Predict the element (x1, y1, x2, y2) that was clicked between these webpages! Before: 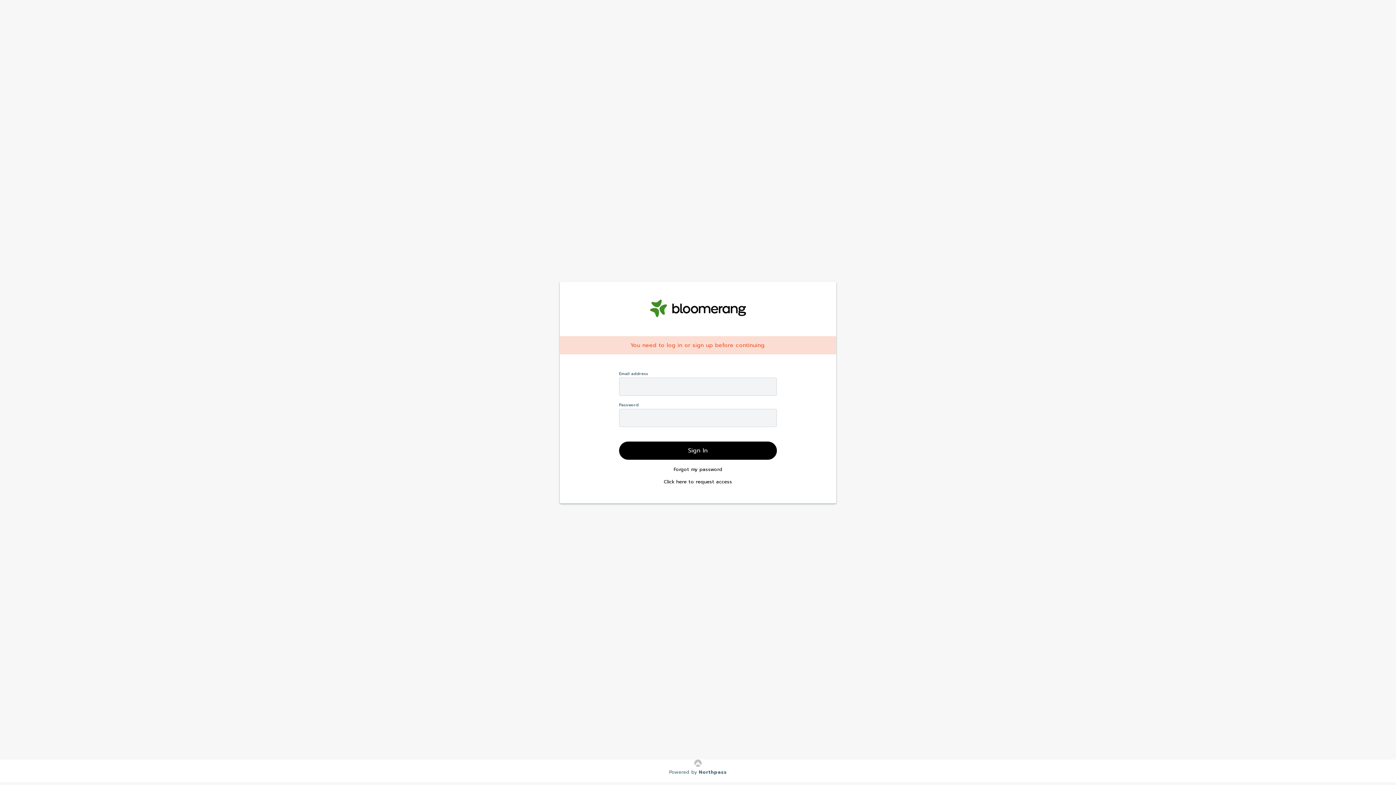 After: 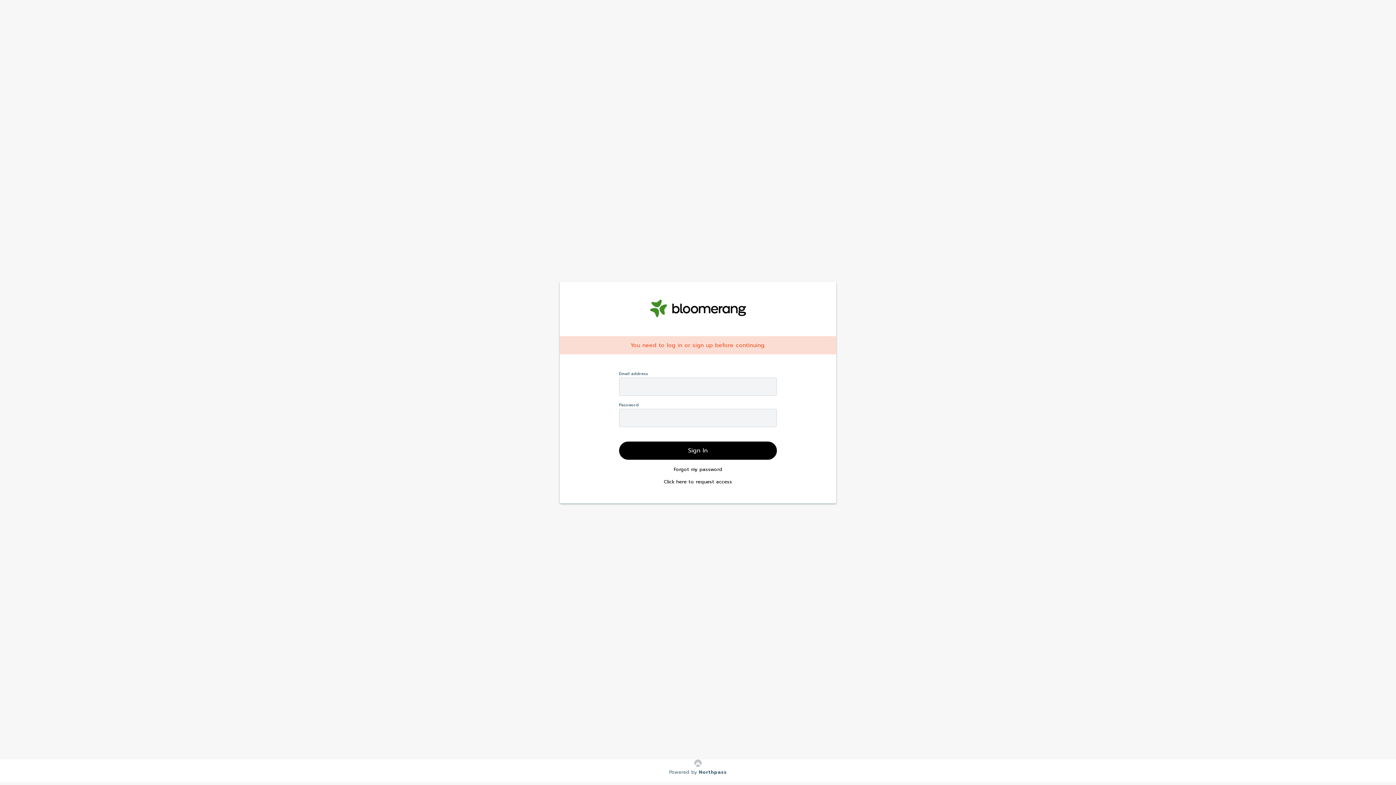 Action: bbox: (650, 299, 746, 319)